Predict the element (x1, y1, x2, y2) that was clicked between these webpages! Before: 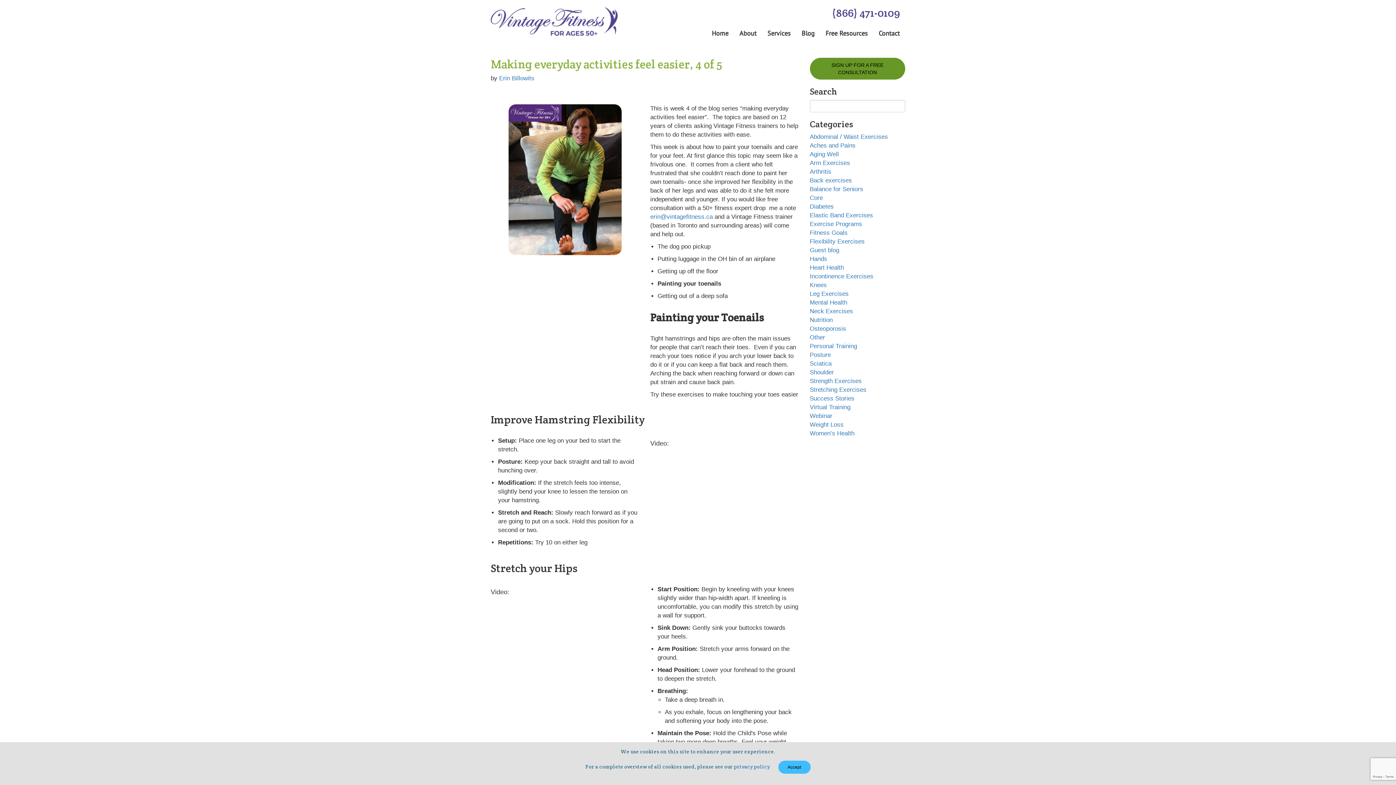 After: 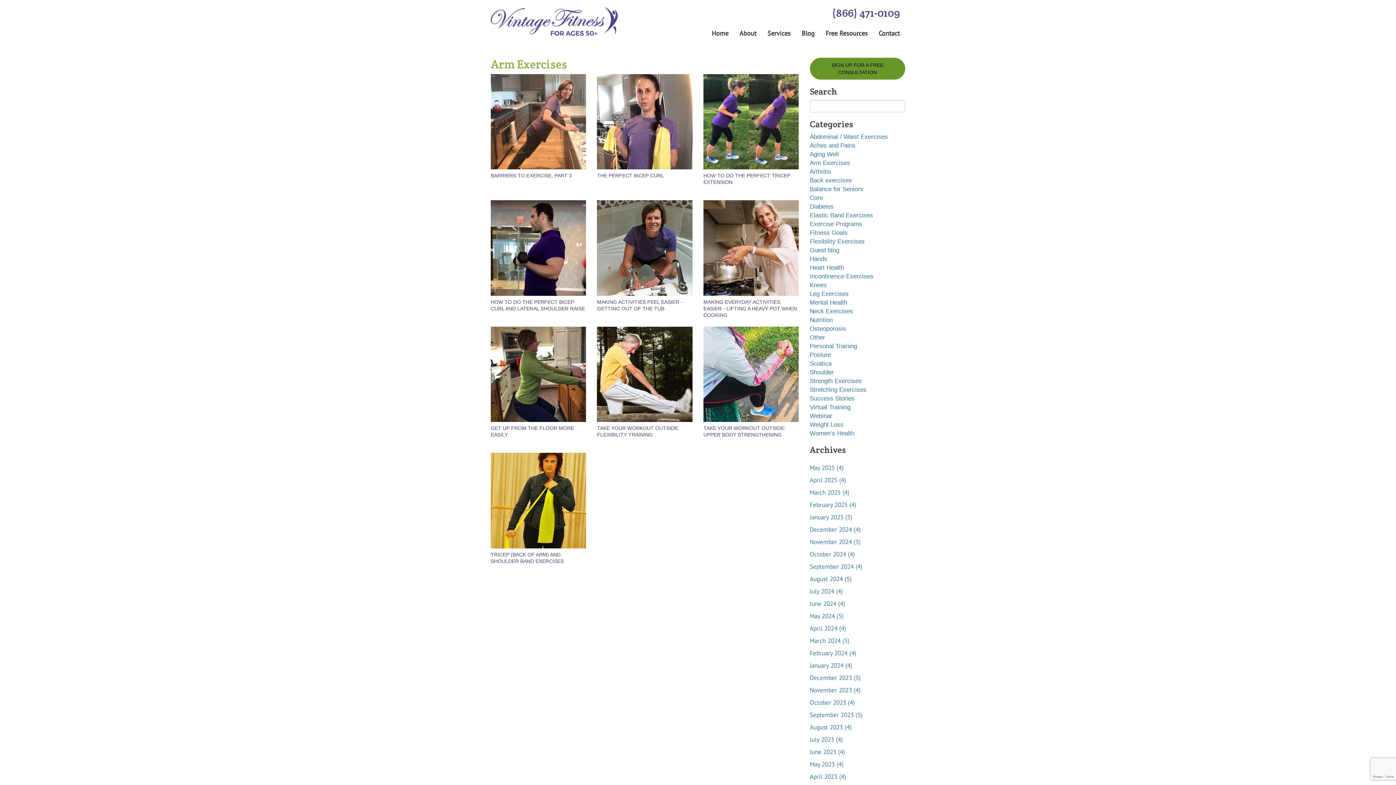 Action: label: Arm Exercises bbox: (810, 159, 850, 166)